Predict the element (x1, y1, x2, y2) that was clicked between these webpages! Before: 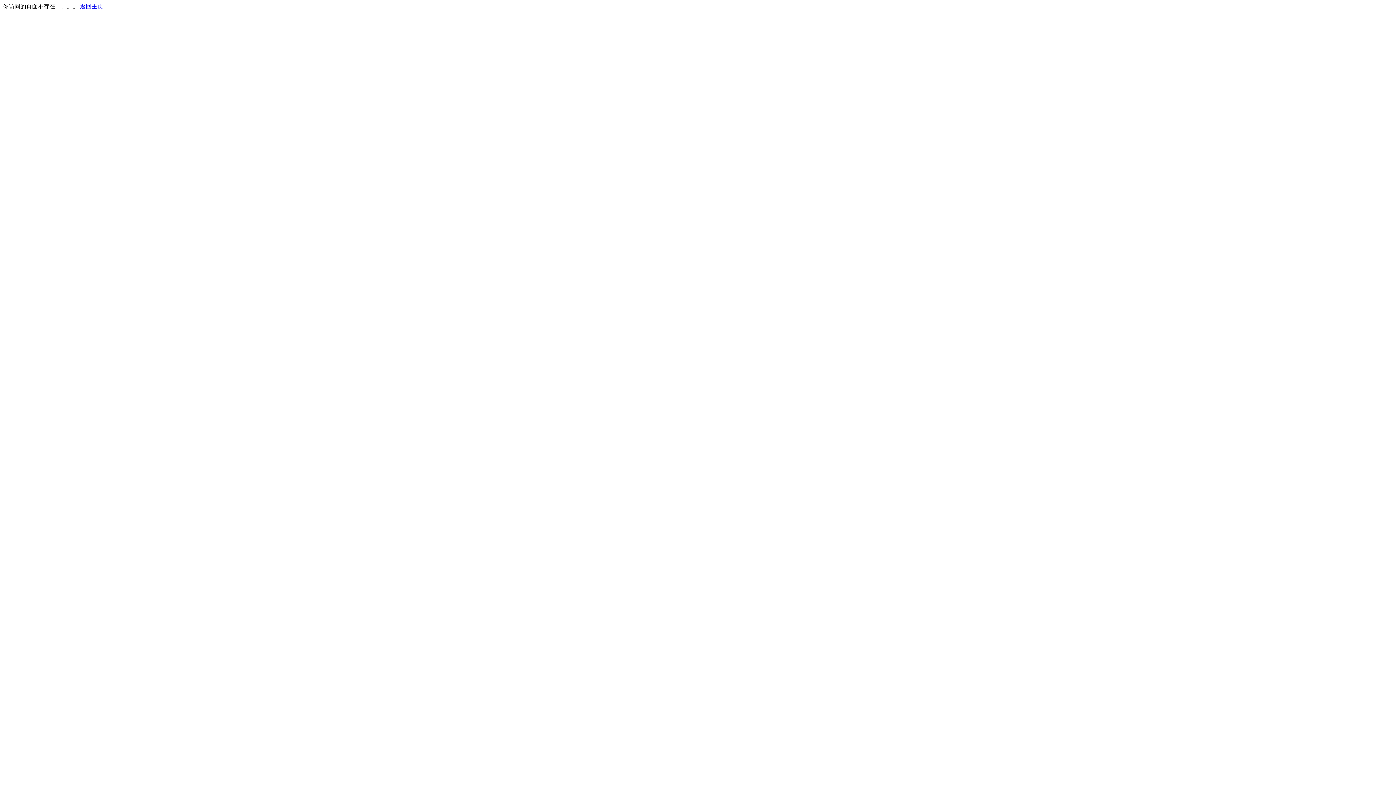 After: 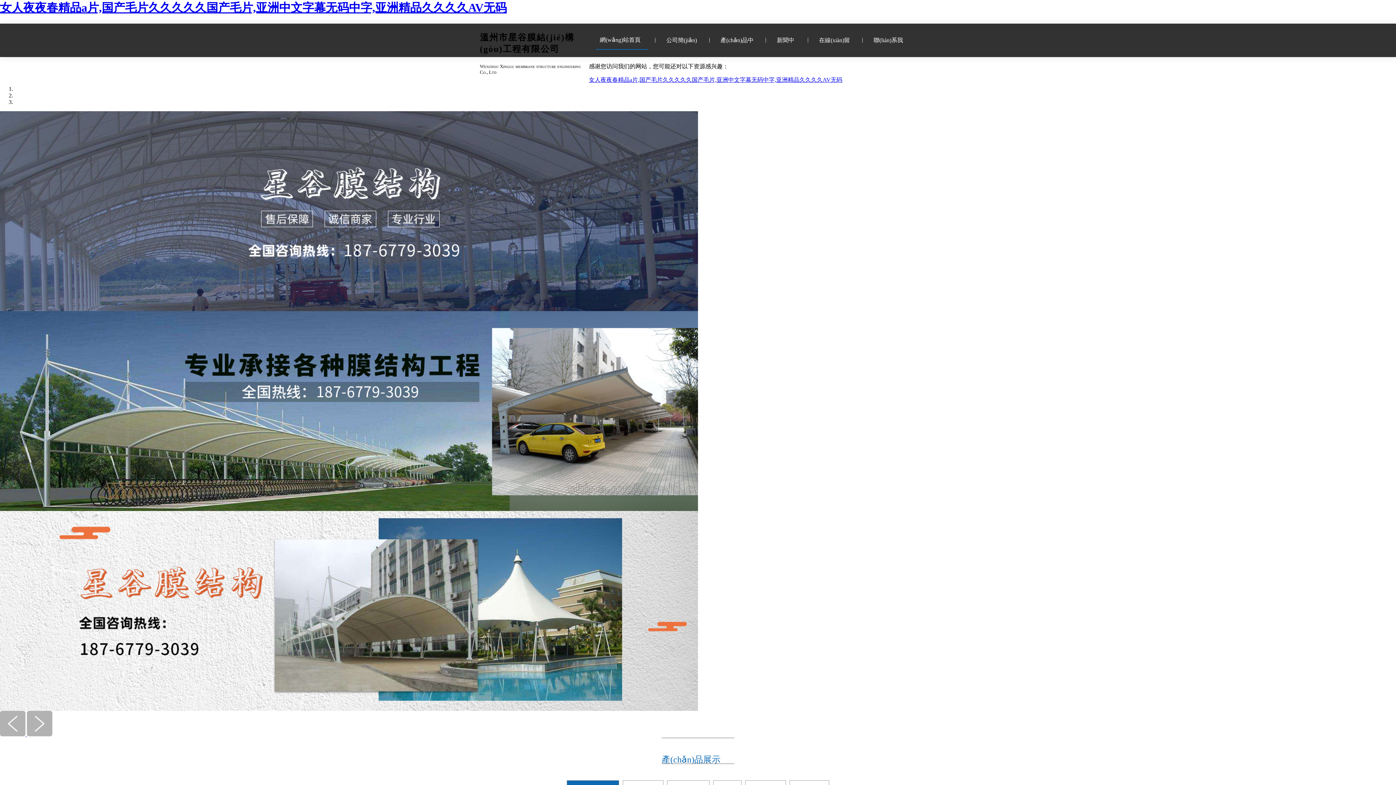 Action: label: 返回主页 bbox: (80, 3, 103, 9)